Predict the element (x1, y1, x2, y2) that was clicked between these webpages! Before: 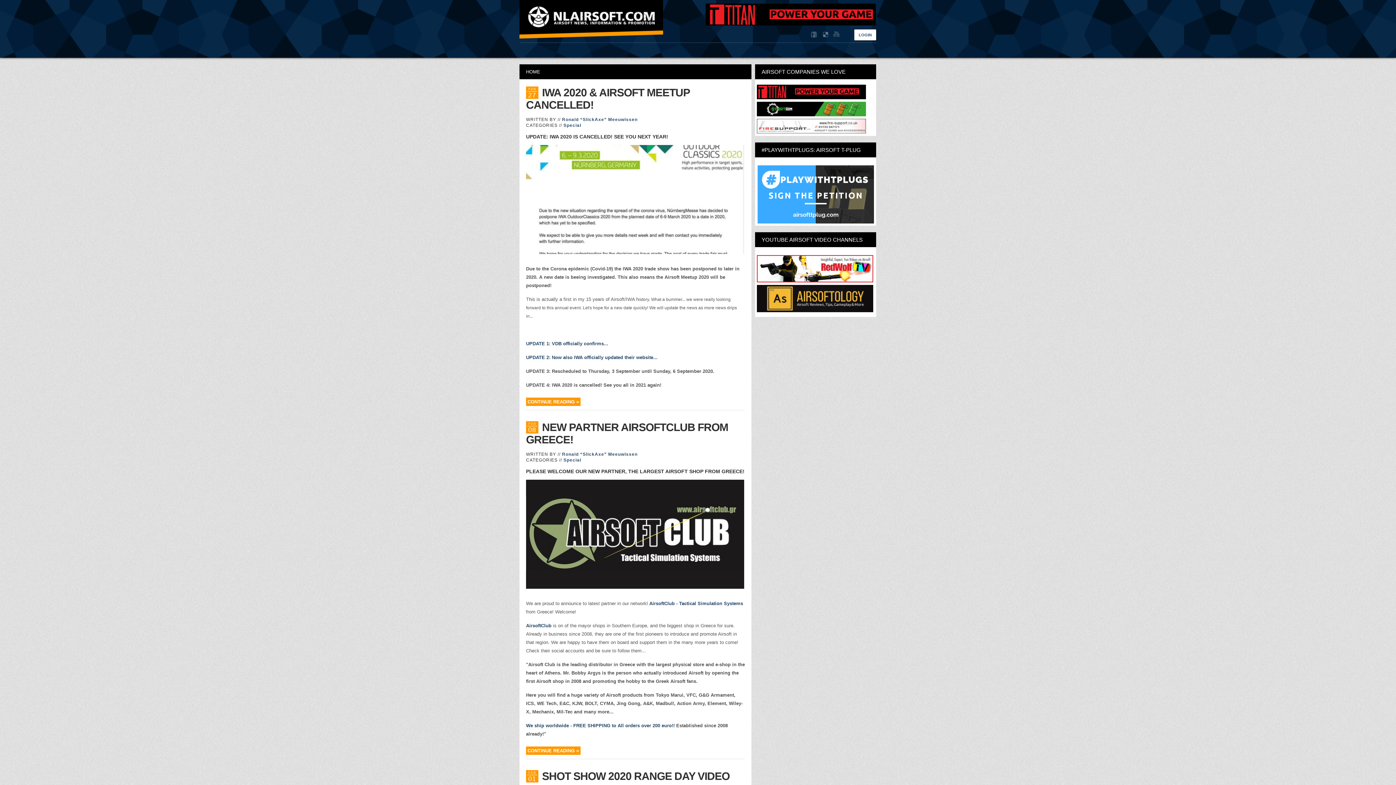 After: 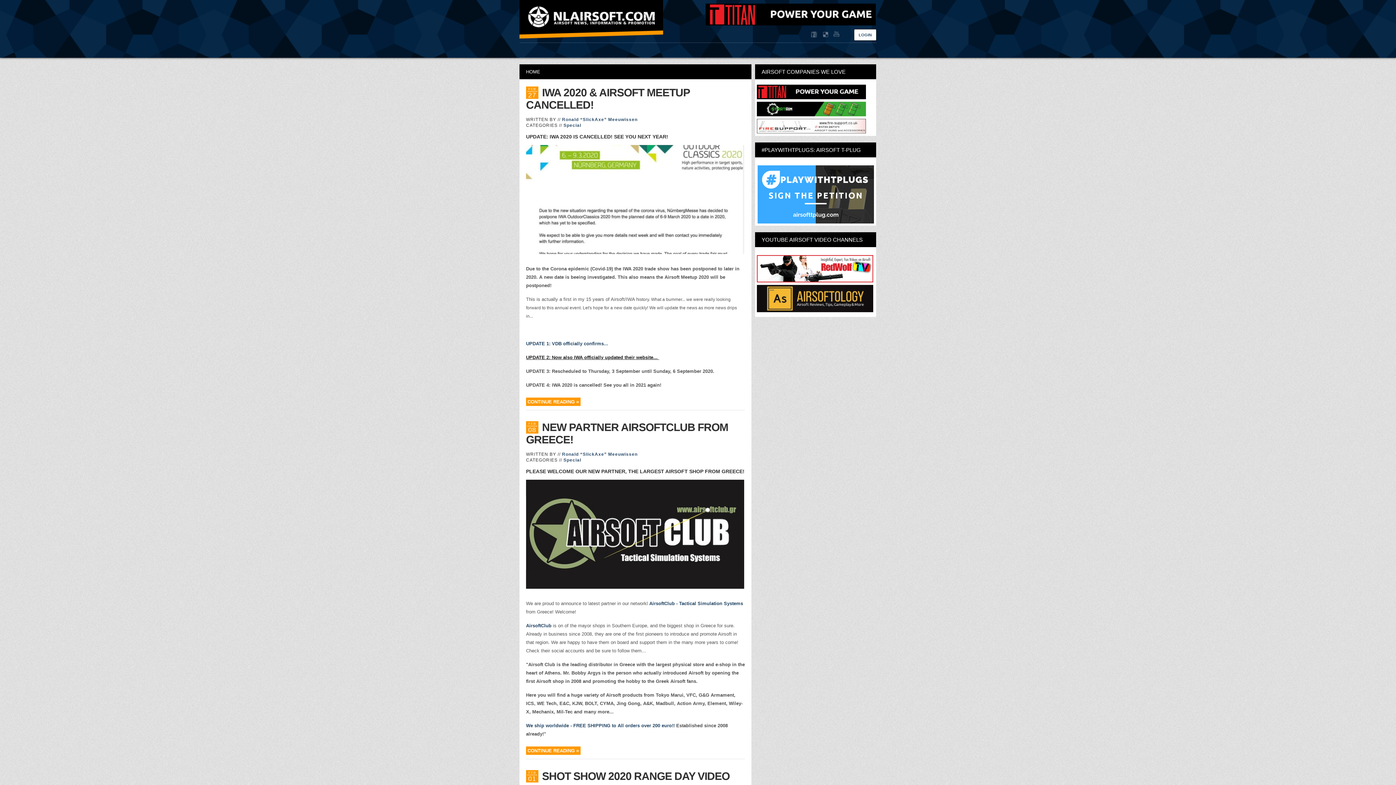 Action: bbox: (526, 354, 659, 360) label: UPDATE 2: Now also IWA officially updated their website... 